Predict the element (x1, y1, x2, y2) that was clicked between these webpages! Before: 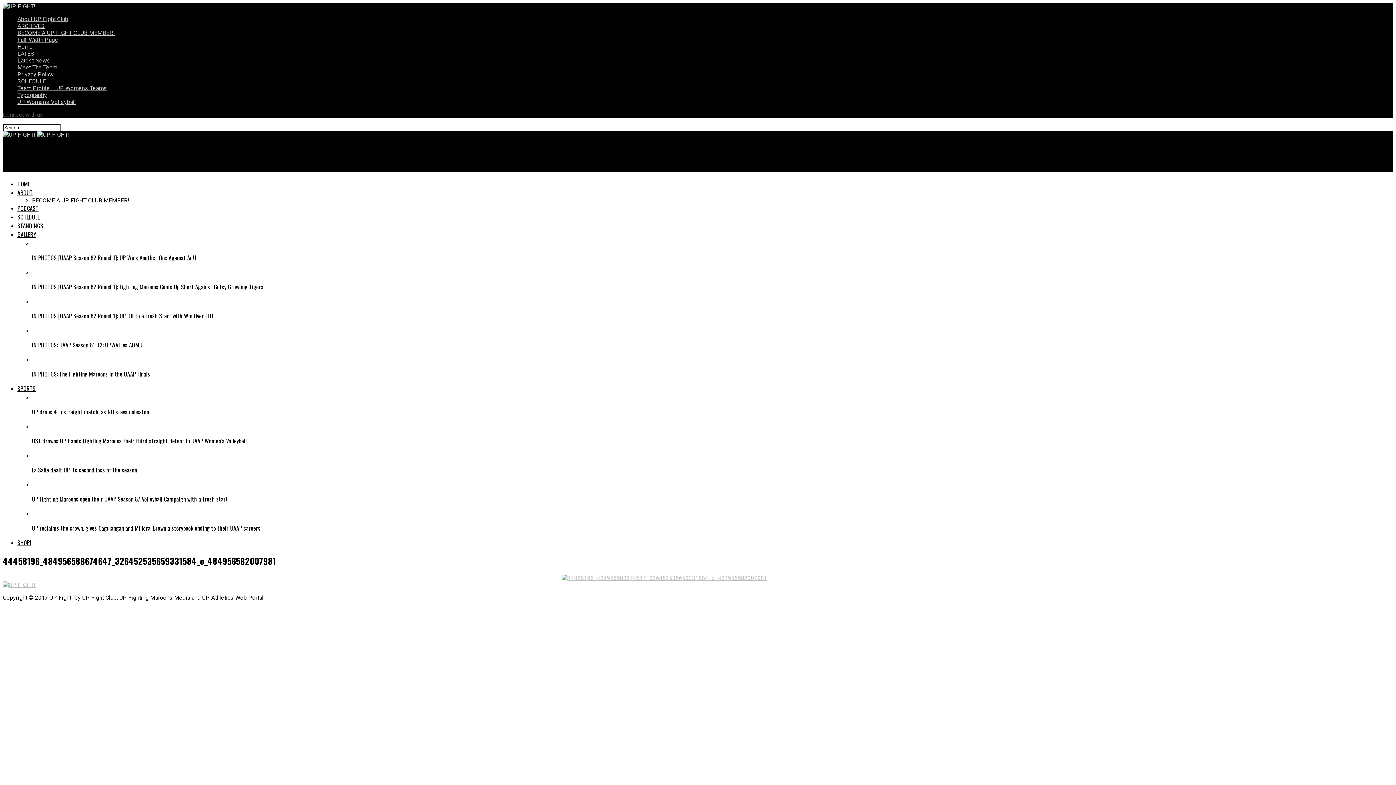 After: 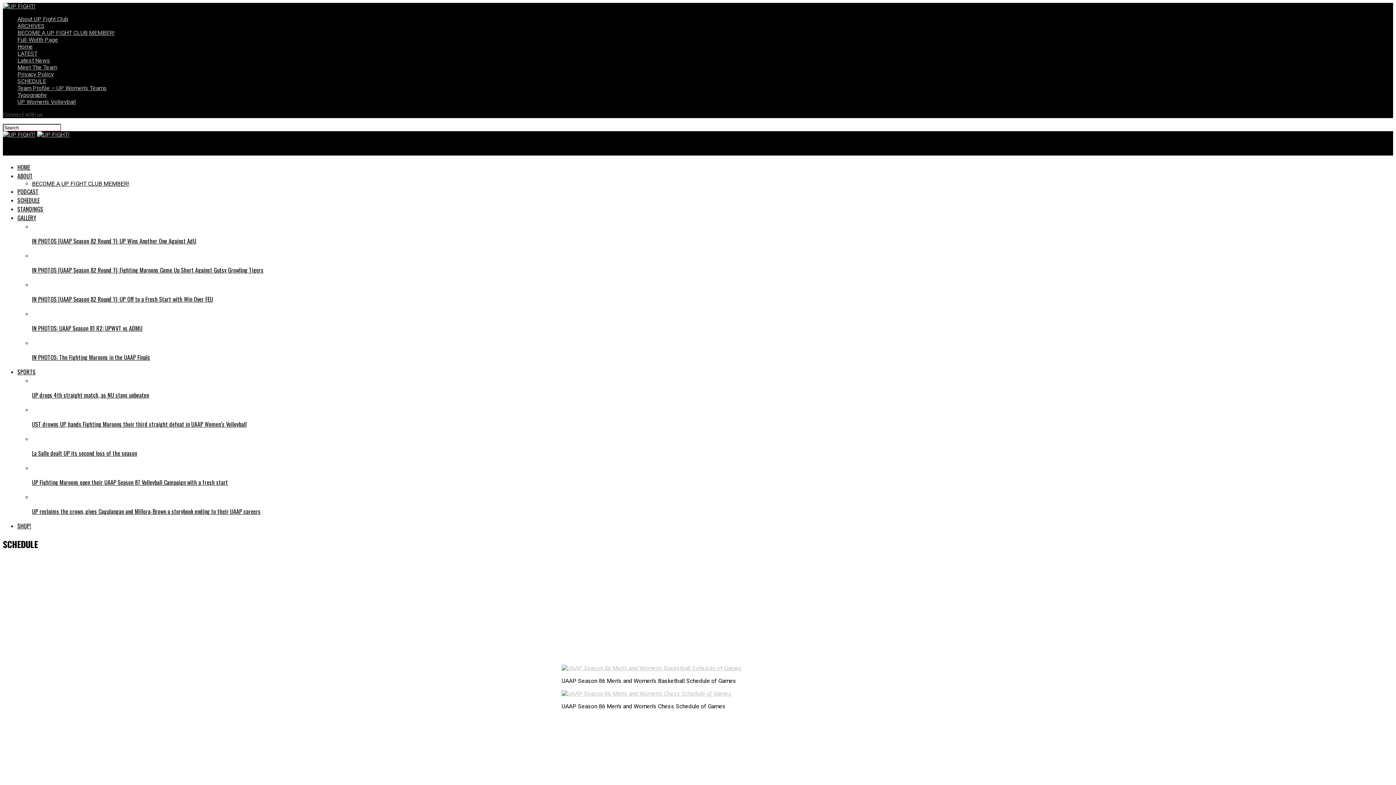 Action: bbox: (17, 212, 39, 221) label: SCHEDULE